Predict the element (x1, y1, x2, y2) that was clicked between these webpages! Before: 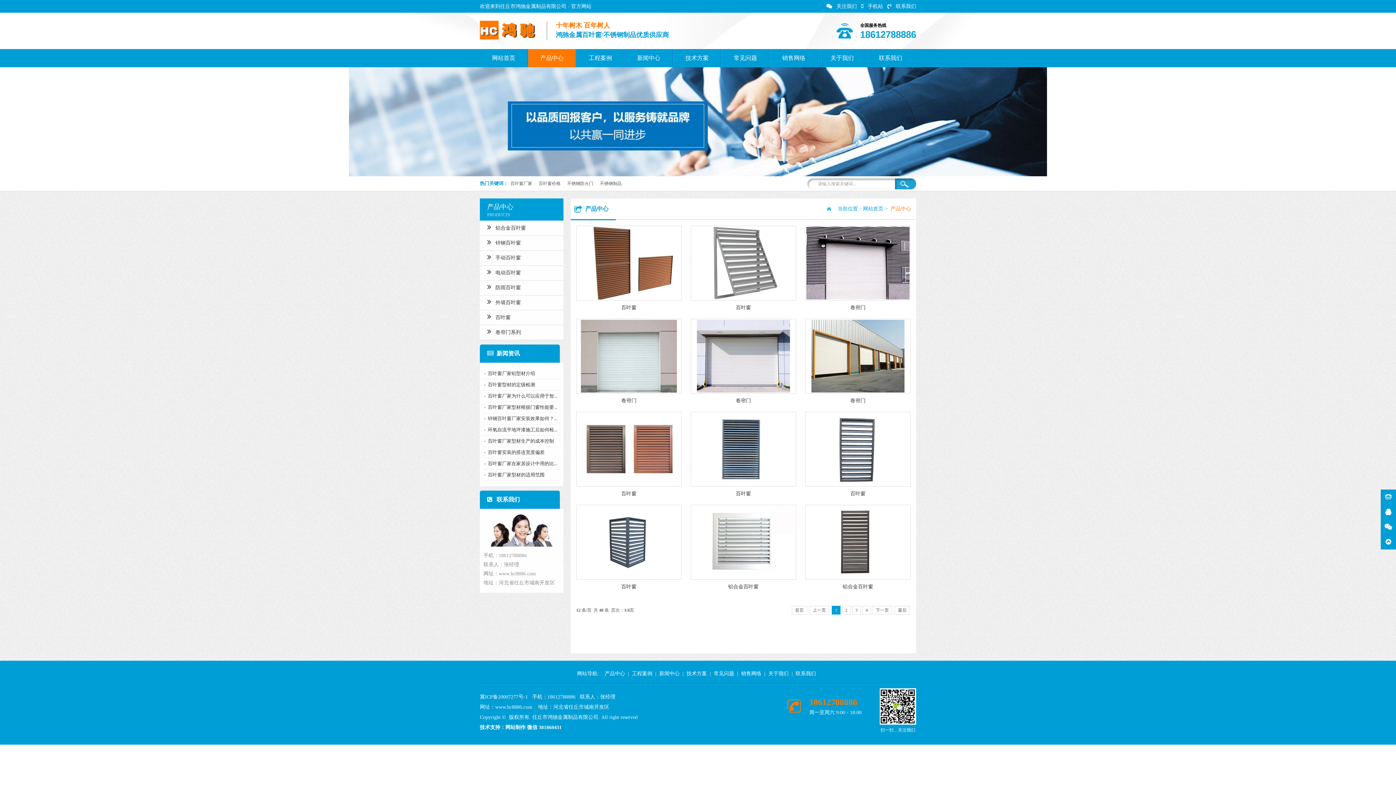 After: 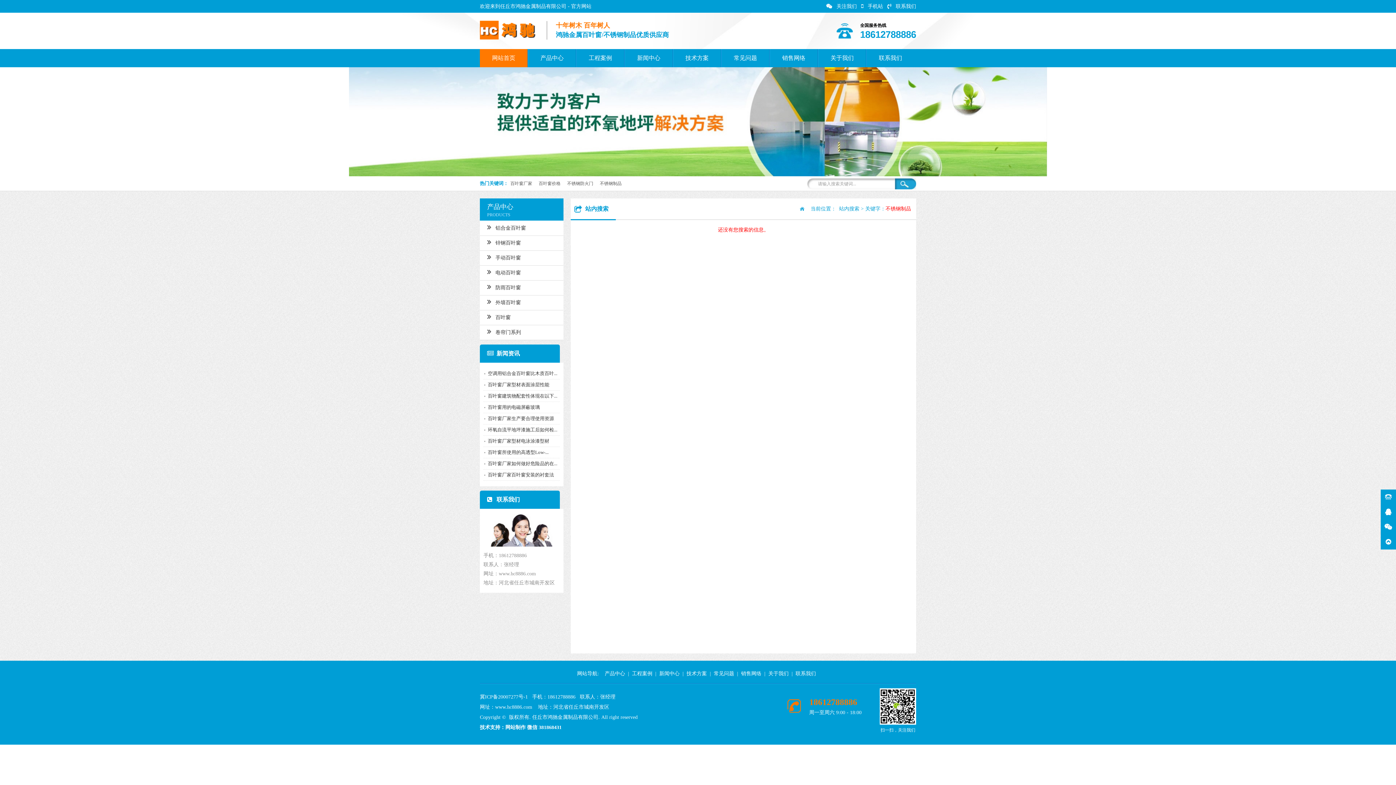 Action: label: 不锈钢制品 bbox: (597, 181, 624, 186)